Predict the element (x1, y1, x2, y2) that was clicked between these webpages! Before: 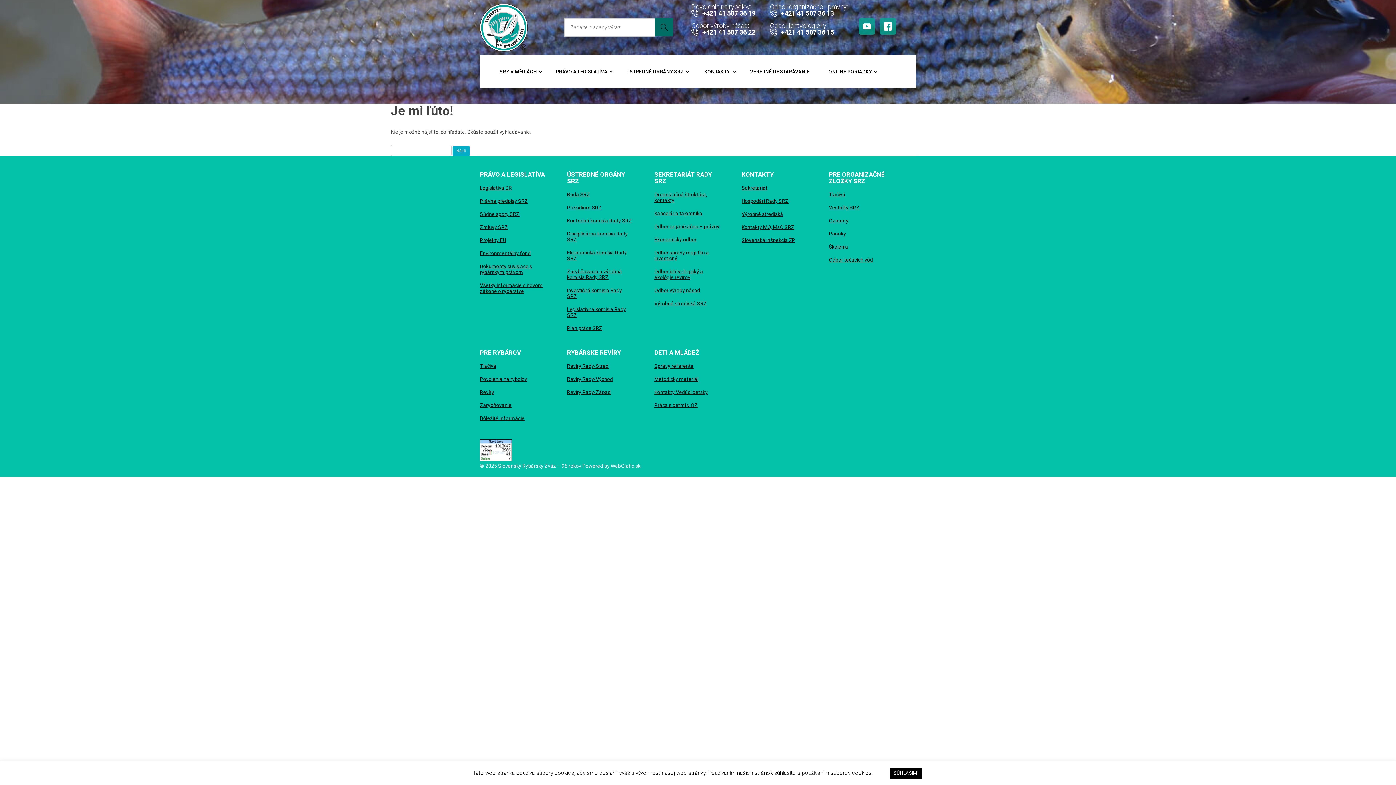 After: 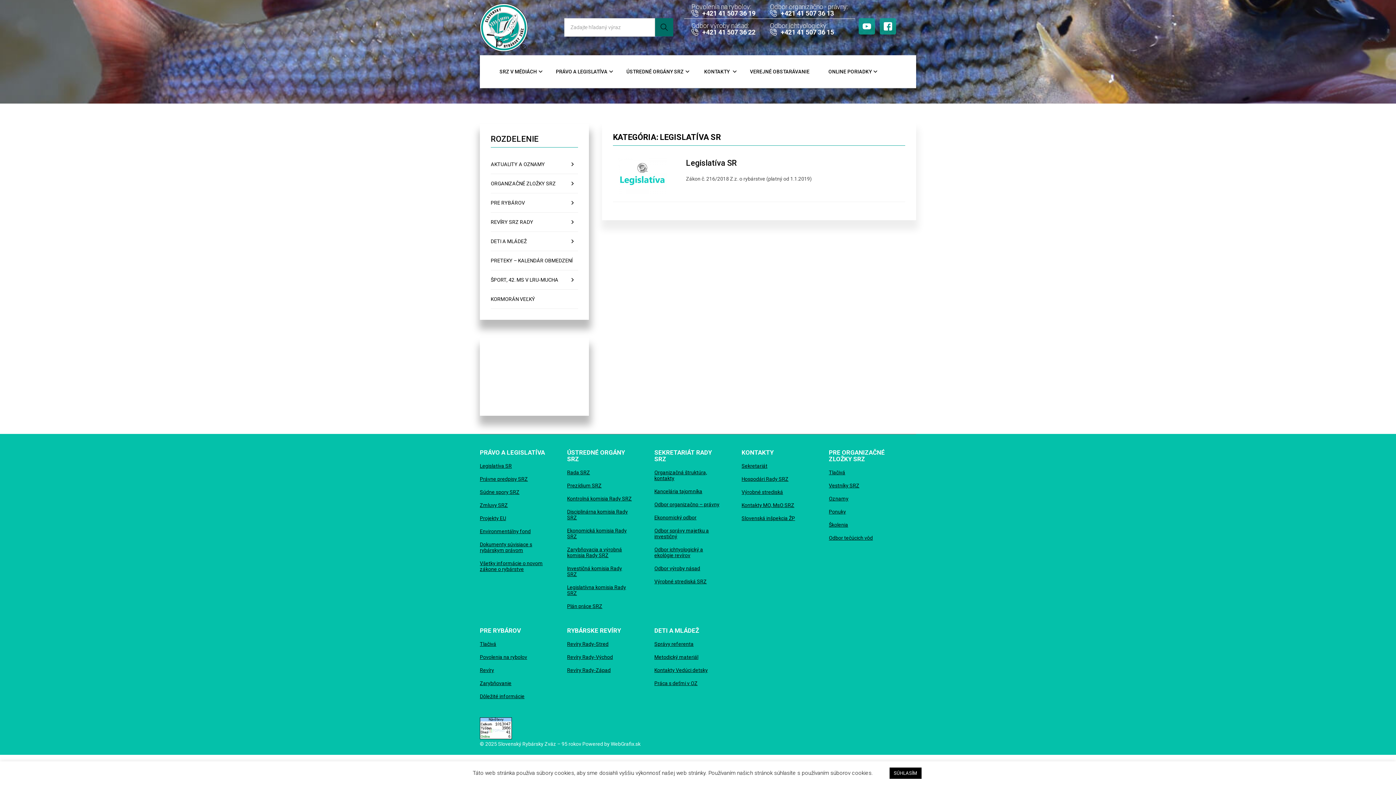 Action: label: Legislatíva SR bbox: (480, 185, 512, 190)